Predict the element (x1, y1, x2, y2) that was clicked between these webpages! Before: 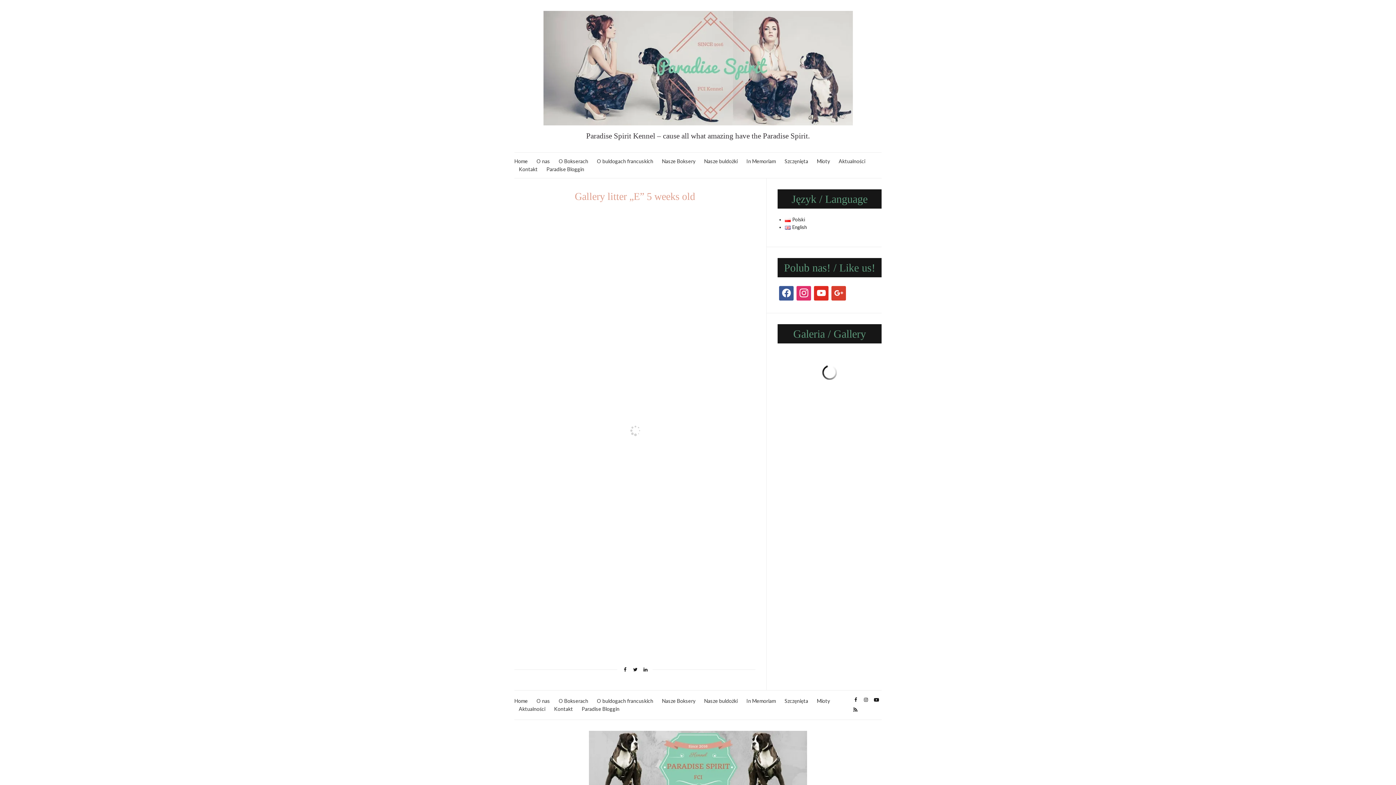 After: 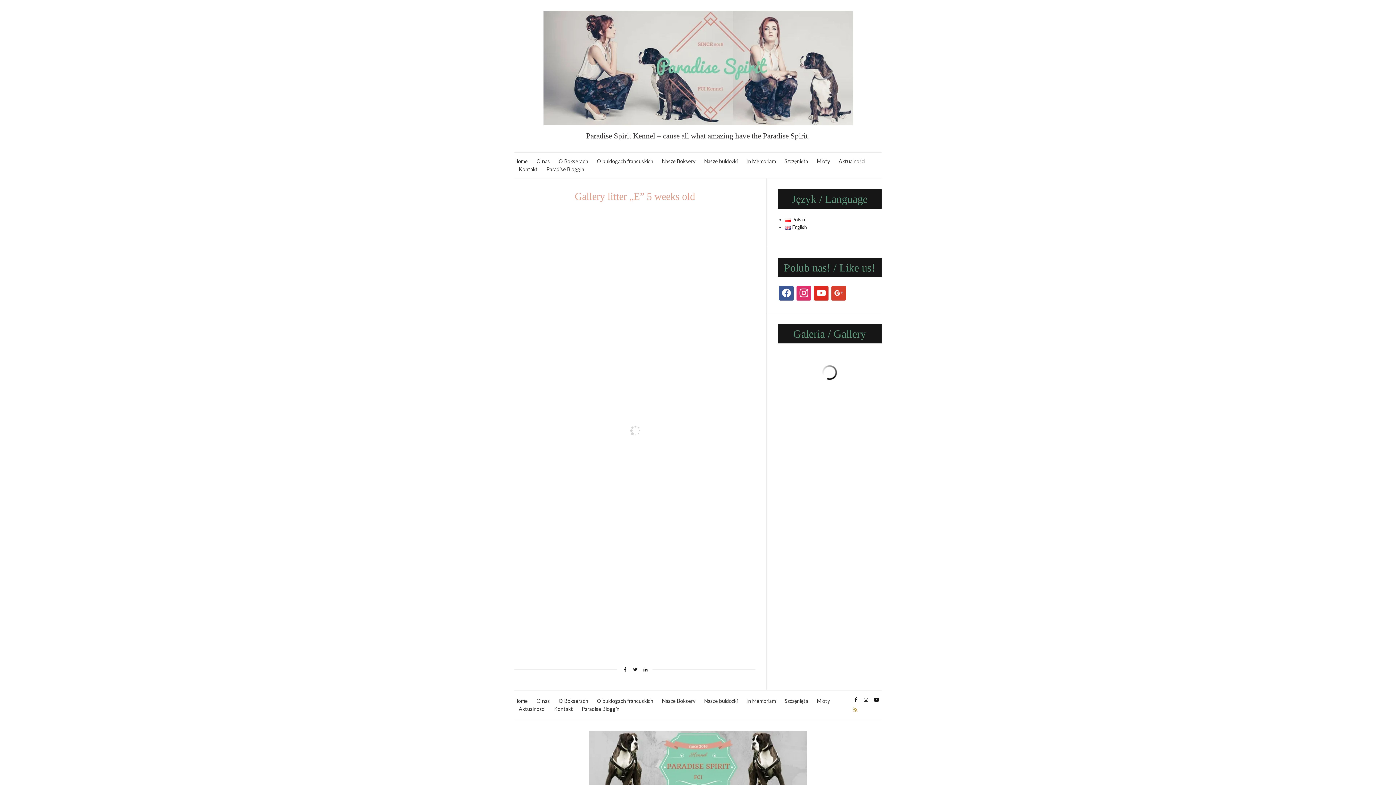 Action: bbox: (851, 705, 859, 715)